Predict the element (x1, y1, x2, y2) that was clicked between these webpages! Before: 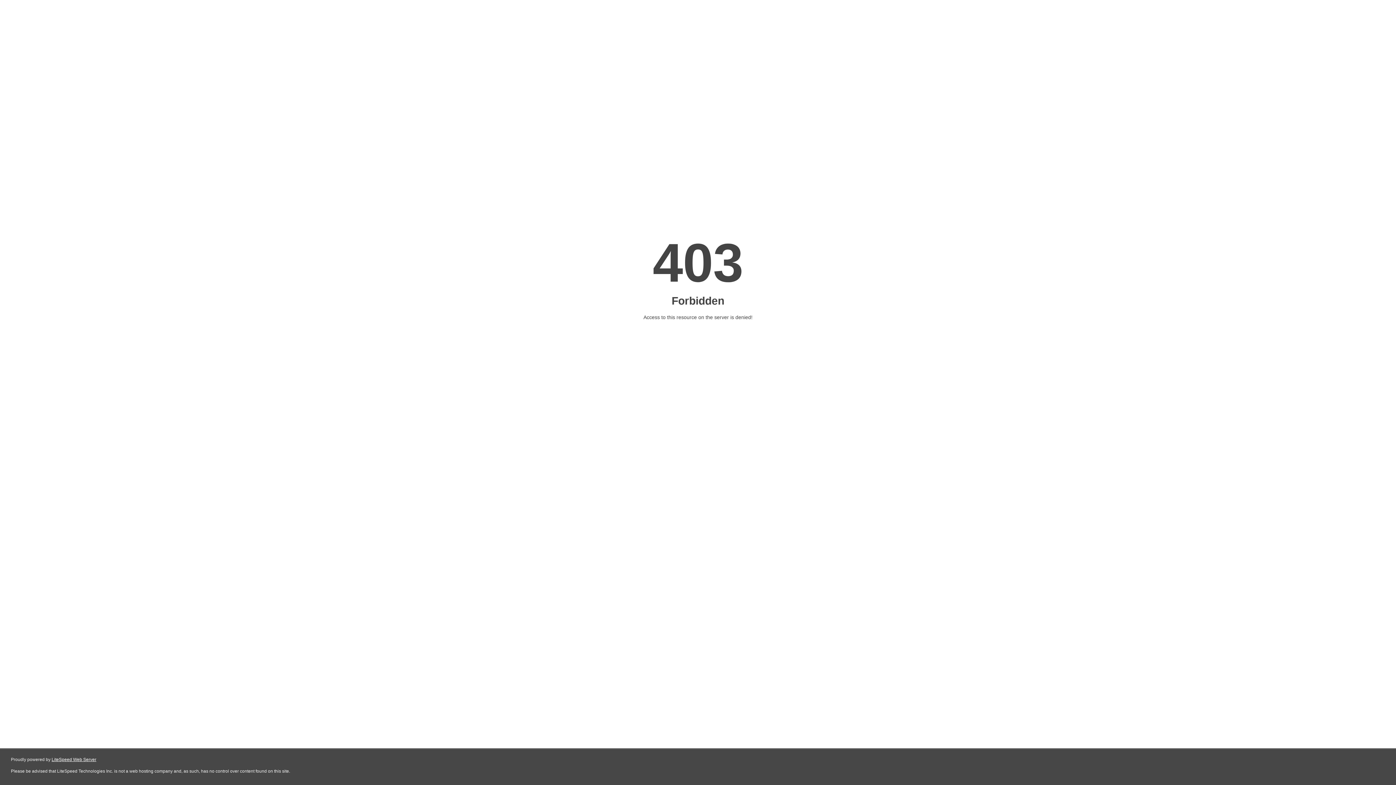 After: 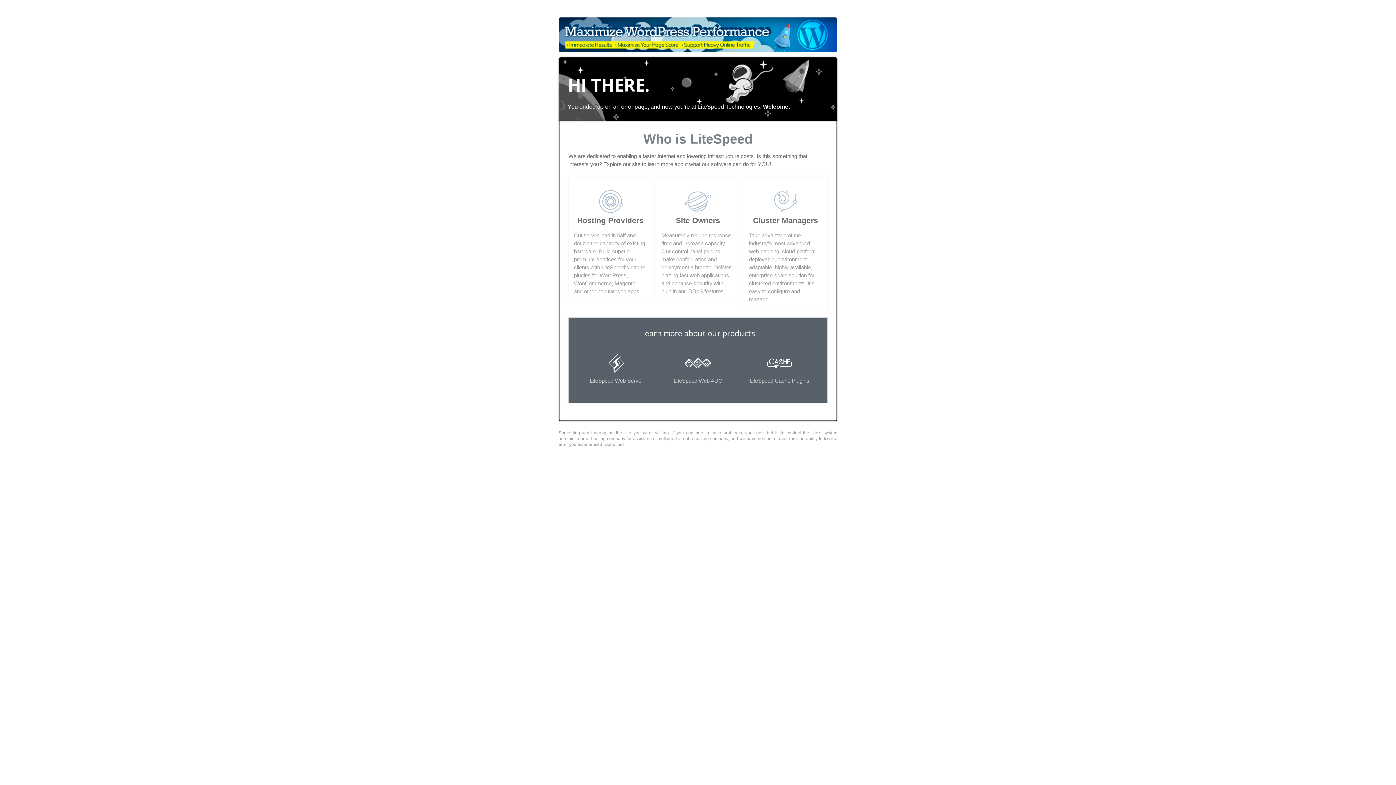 Action: label: LiteSpeed Web Server bbox: (51, 757, 96, 762)